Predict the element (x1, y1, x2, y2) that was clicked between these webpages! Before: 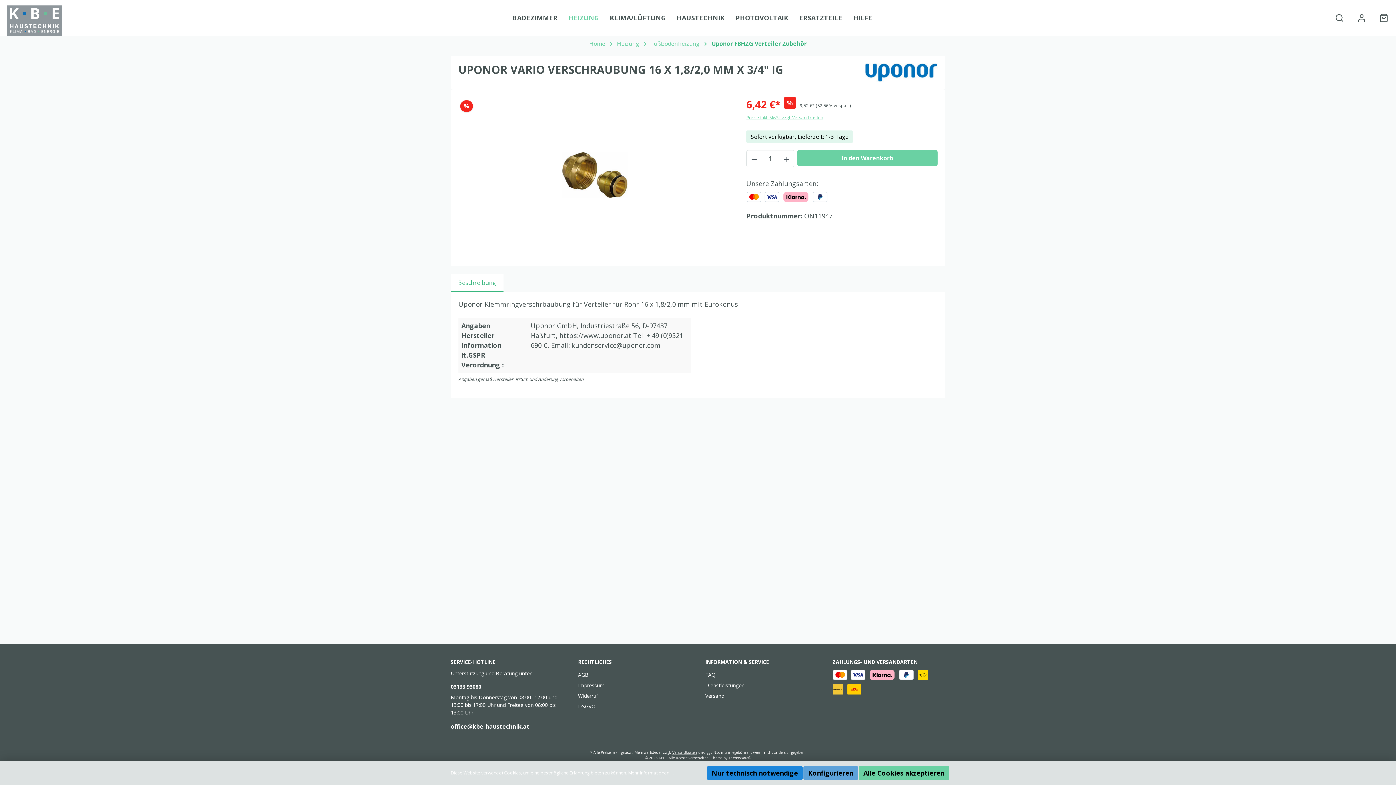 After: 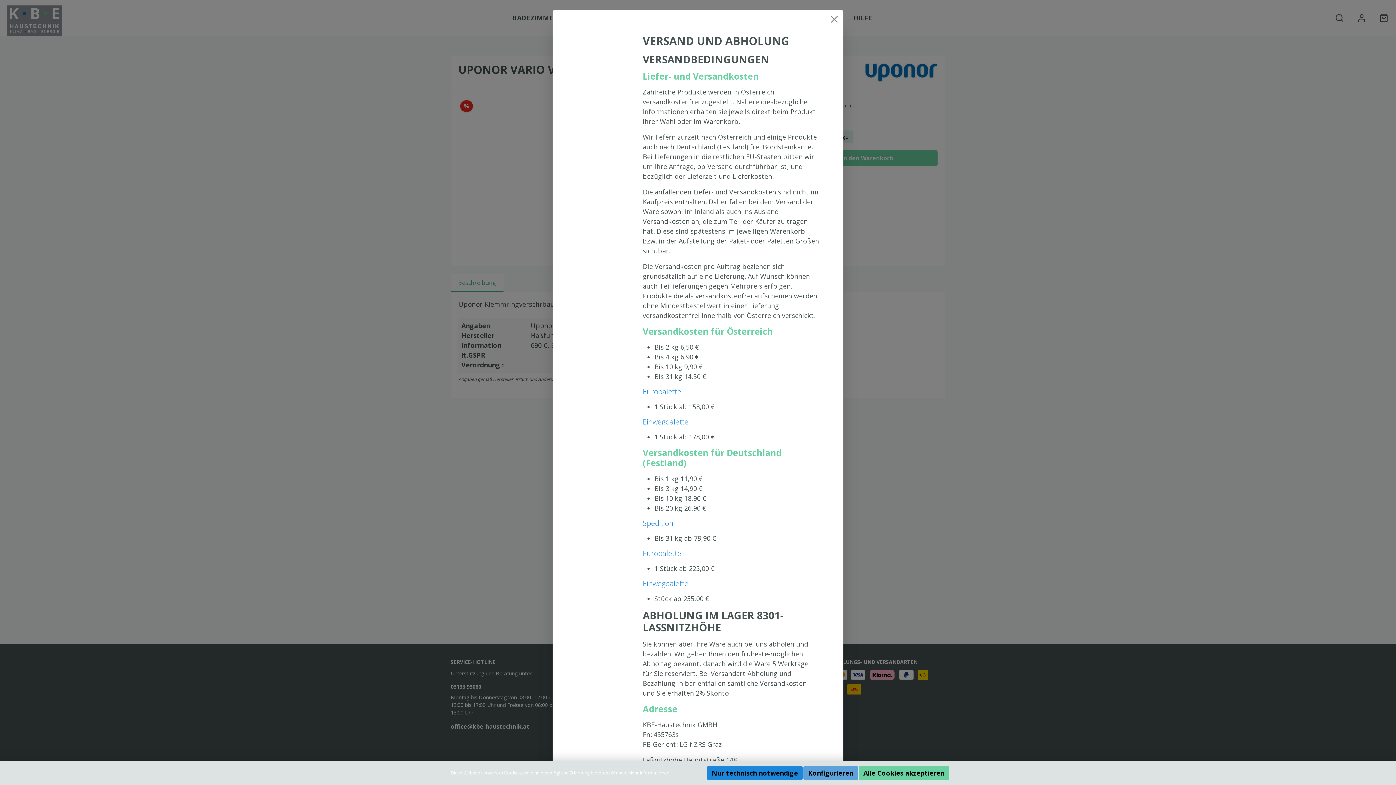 Action: label: Versandkosten bbox: (672, 750, 697, 755)